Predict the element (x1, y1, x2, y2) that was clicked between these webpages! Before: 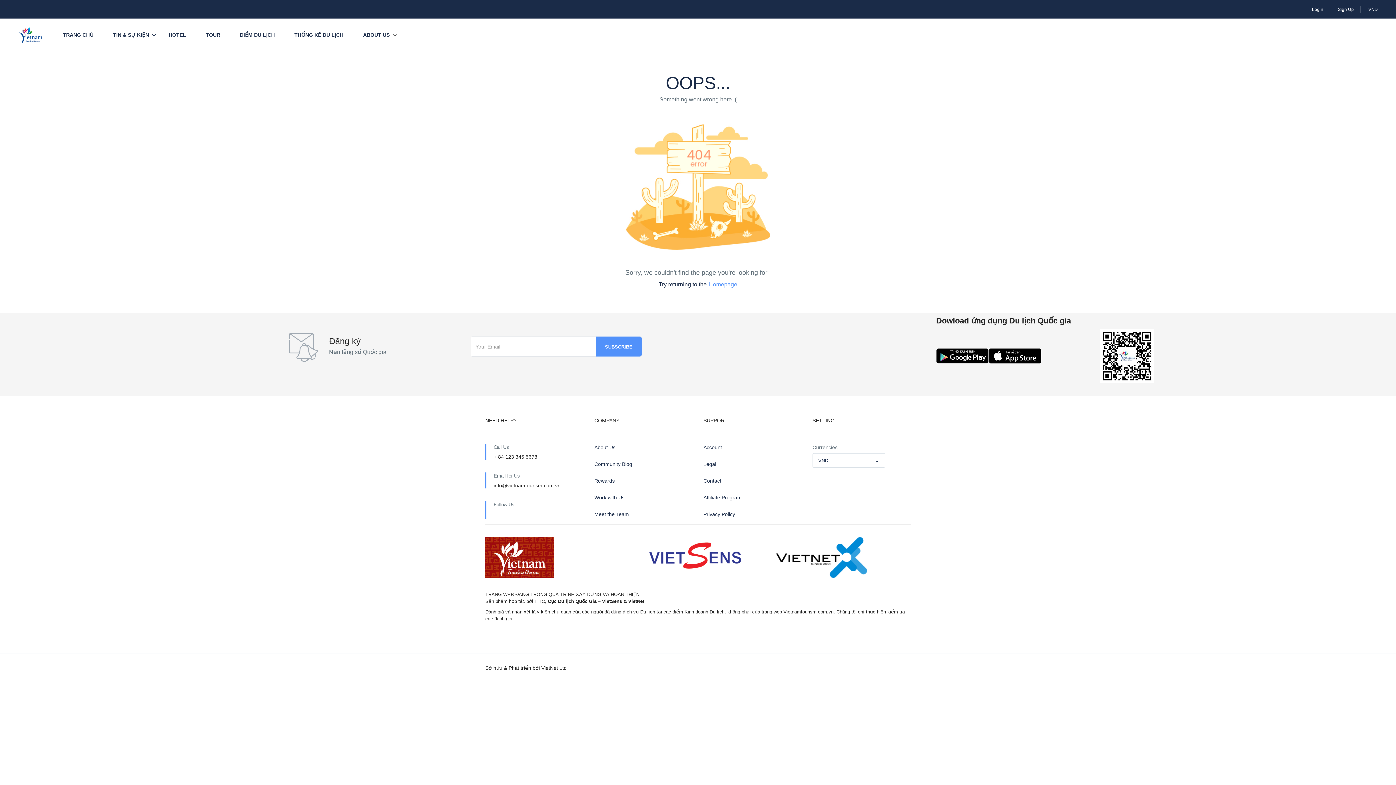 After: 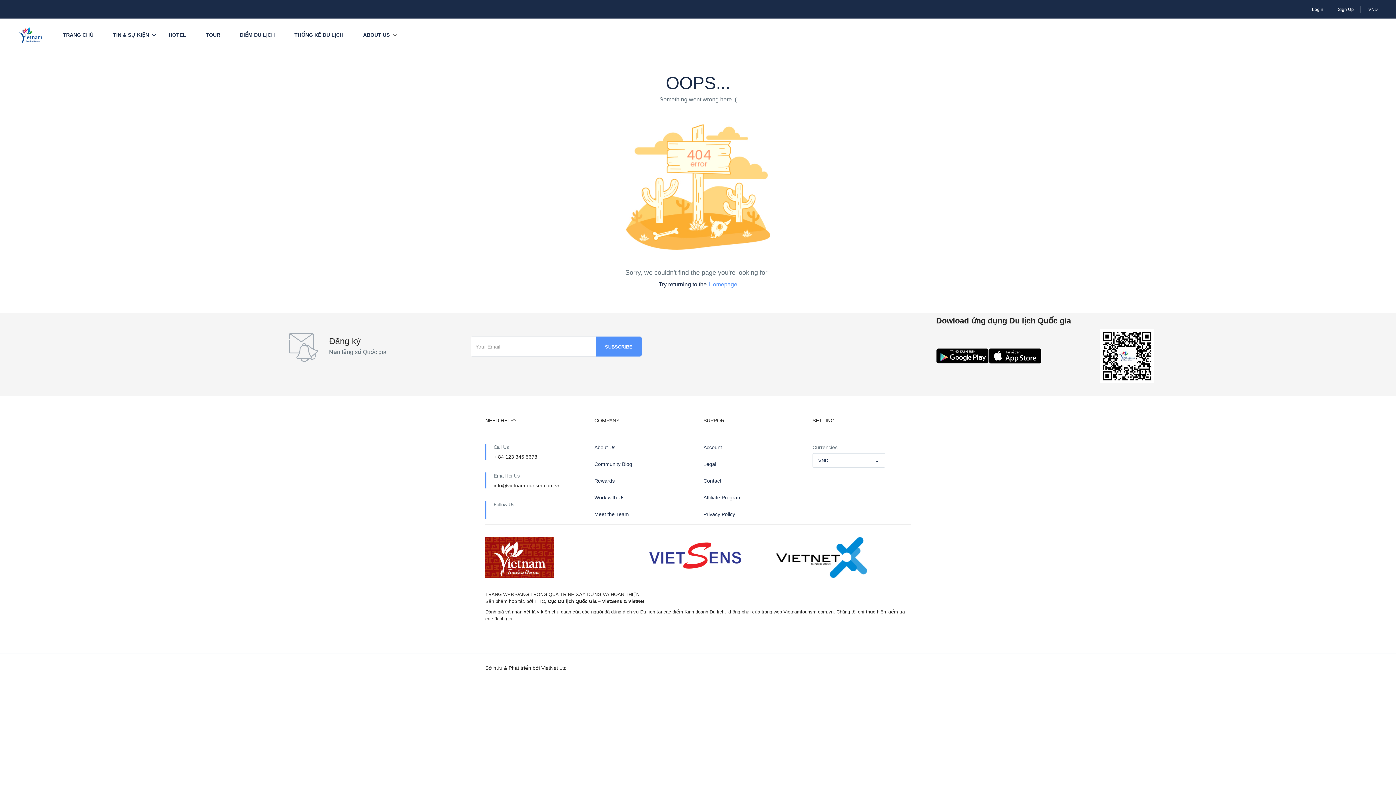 Action: bbox: (703, 494, 801, 501) label: Affiliate Program